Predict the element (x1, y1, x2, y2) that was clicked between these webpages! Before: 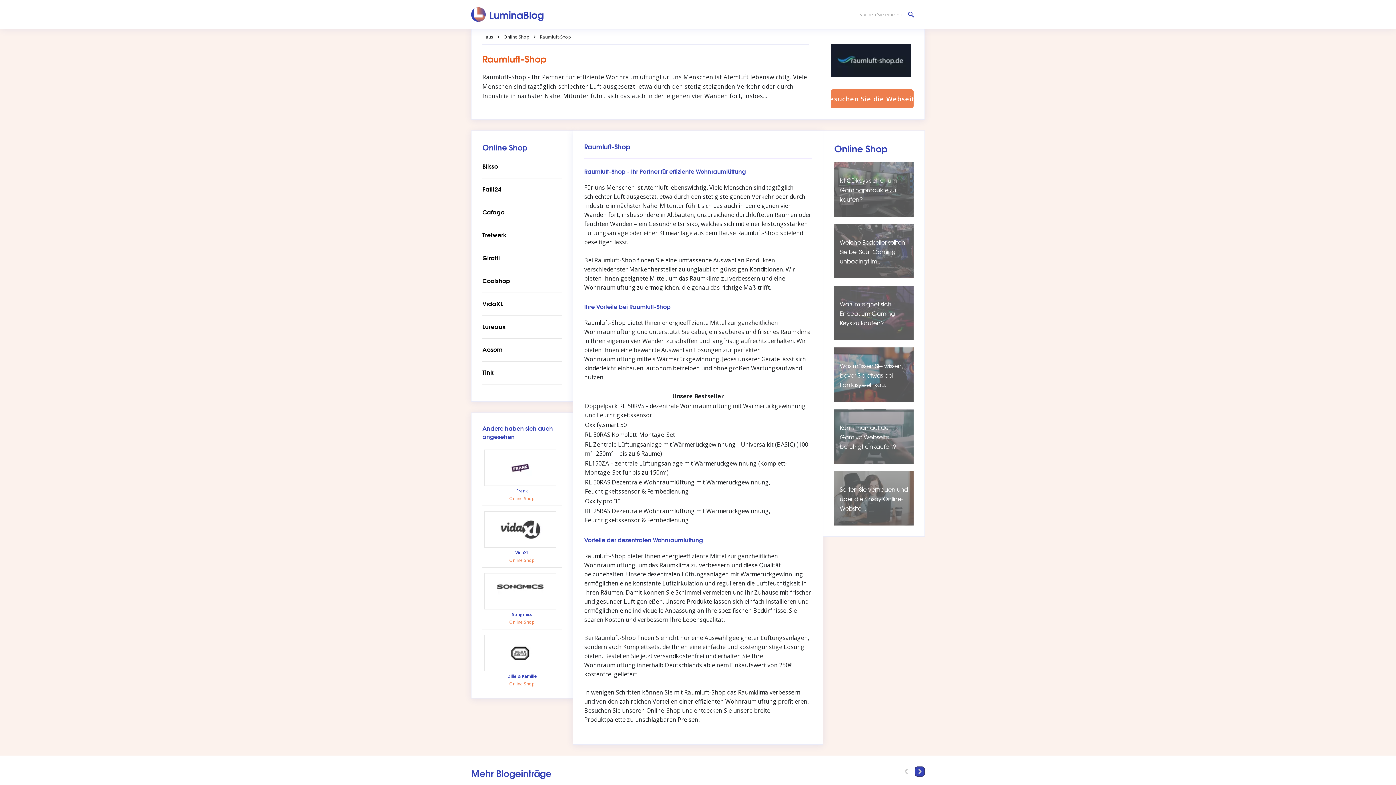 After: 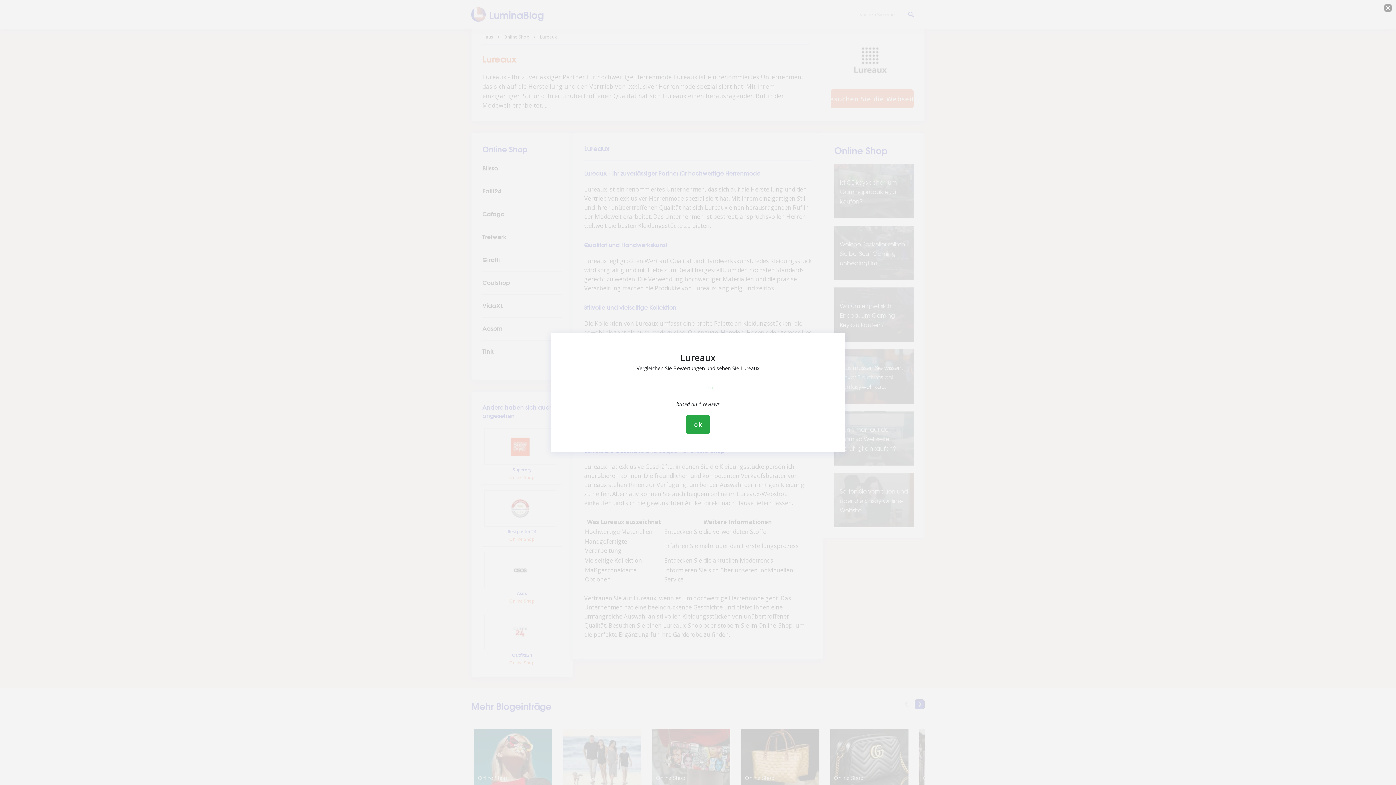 Action: bbox: (482, 321, 561, 331) label: Lureaux